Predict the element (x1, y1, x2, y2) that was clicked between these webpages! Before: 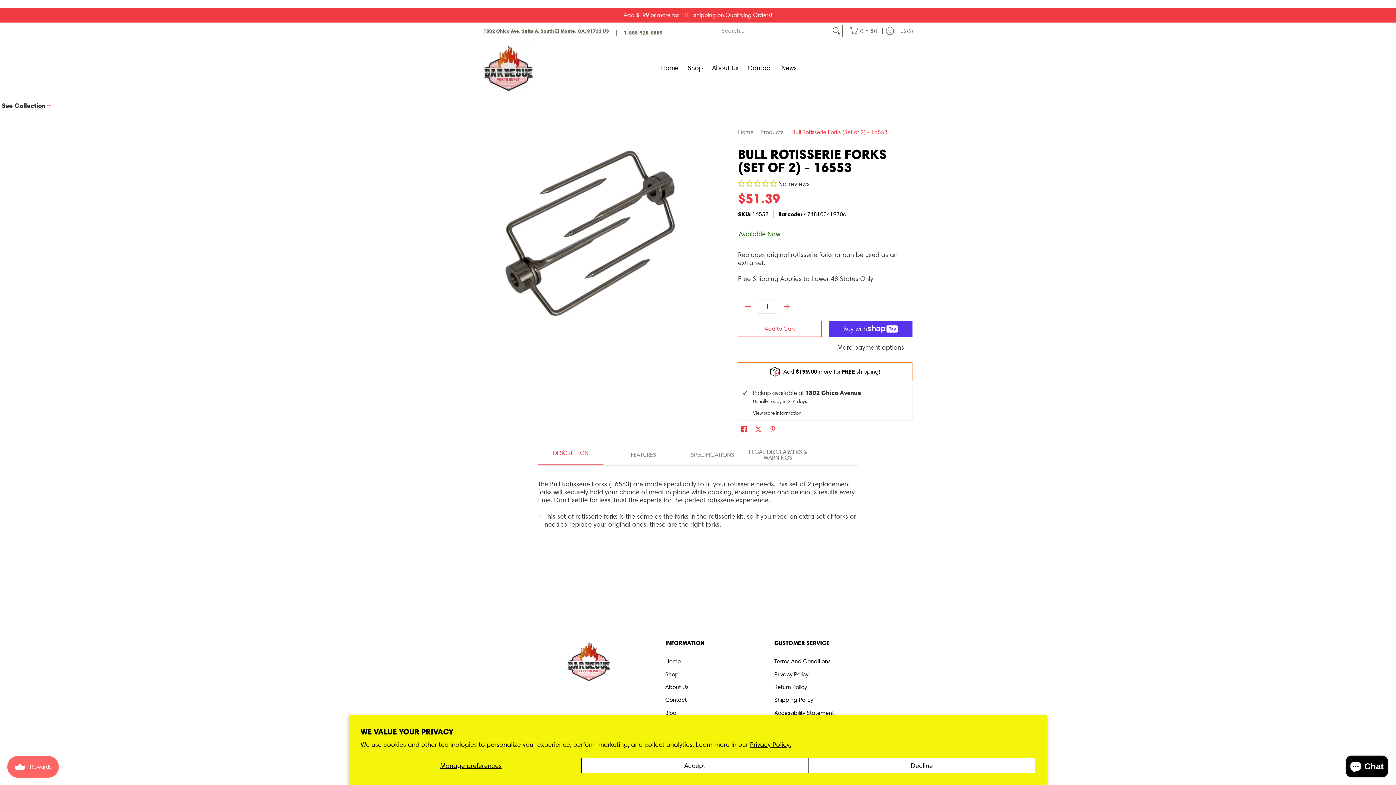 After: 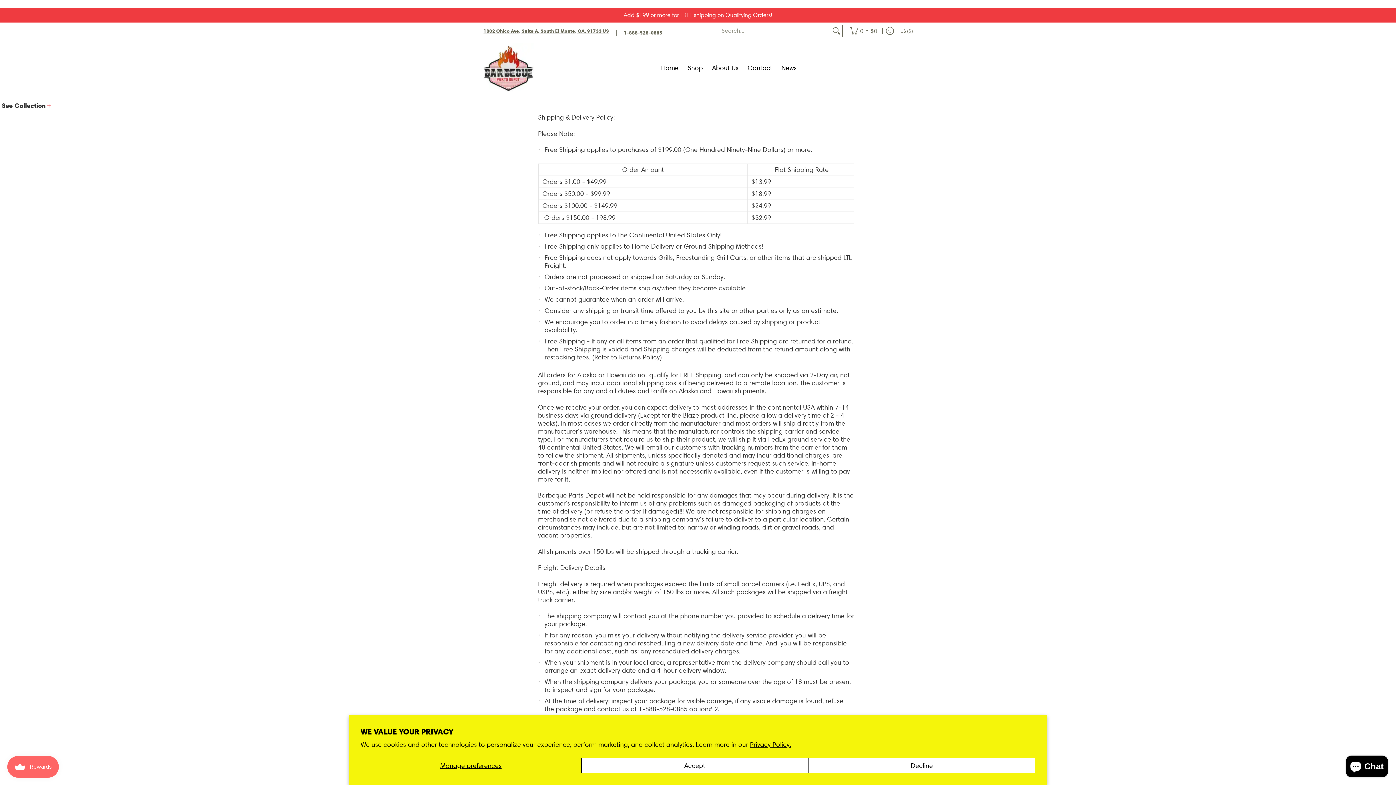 Action: label: Shipping Policy bbox: (774, 694, 876, 706)